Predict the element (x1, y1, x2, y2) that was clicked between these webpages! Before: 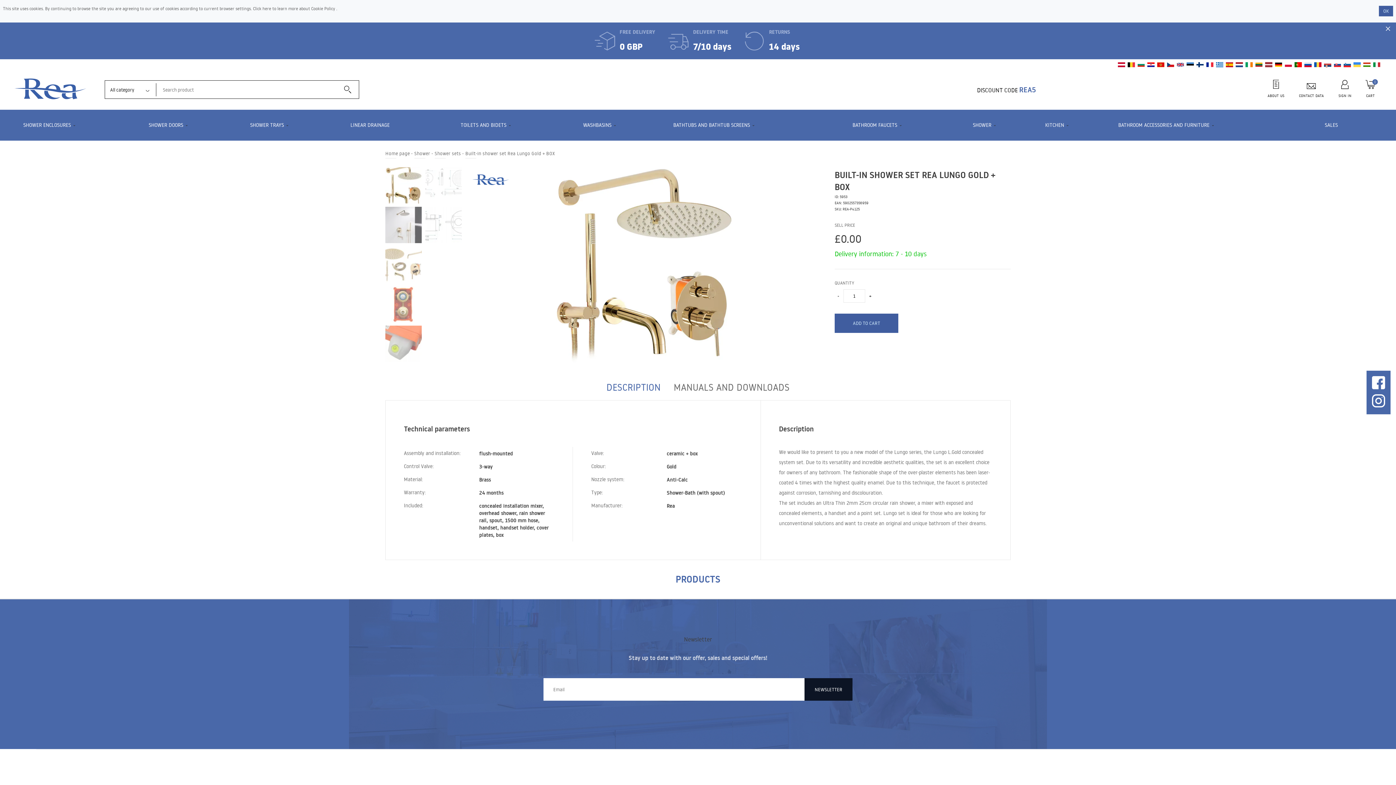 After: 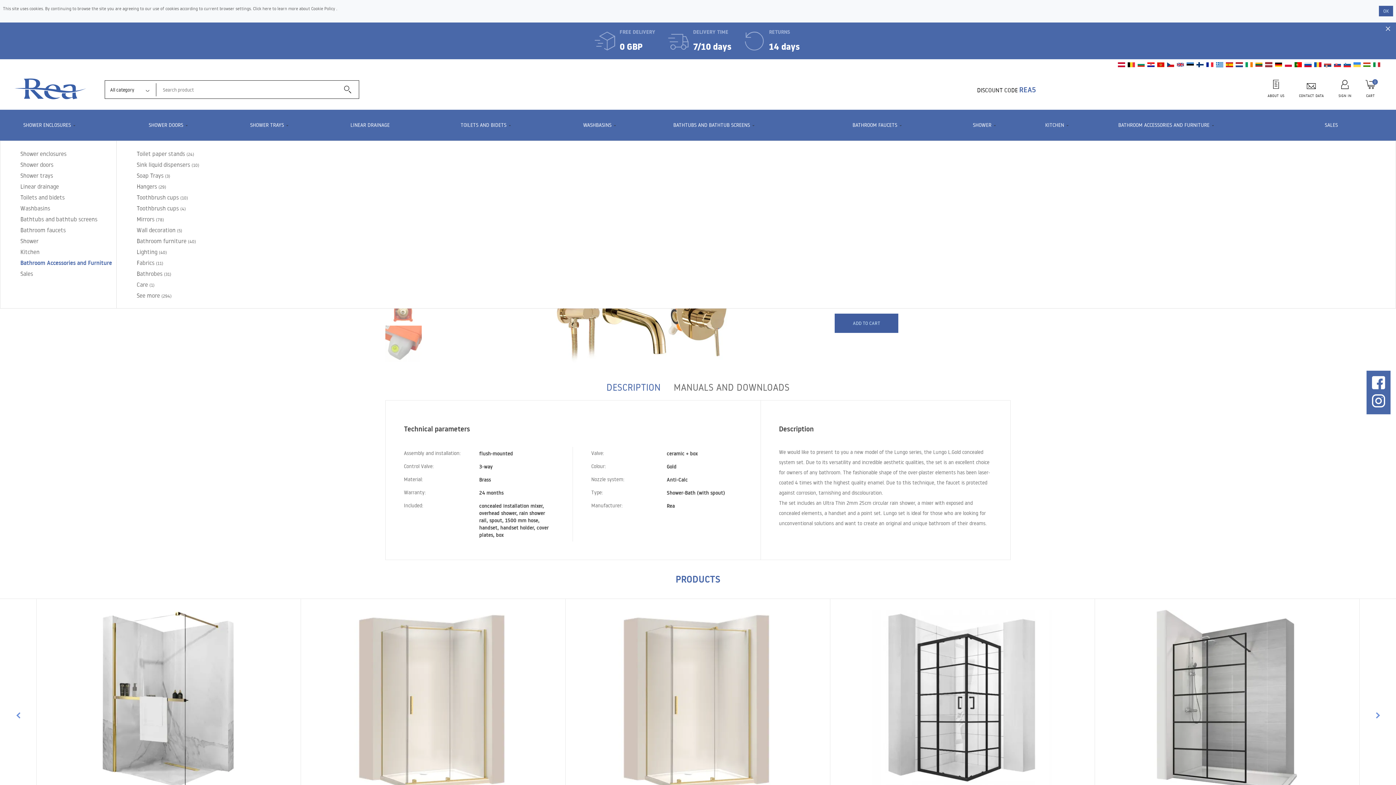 Action: bbox: (1111, 115, 1215, 134) label: BATHROOM ACCESSORIES AND FURNITURE	